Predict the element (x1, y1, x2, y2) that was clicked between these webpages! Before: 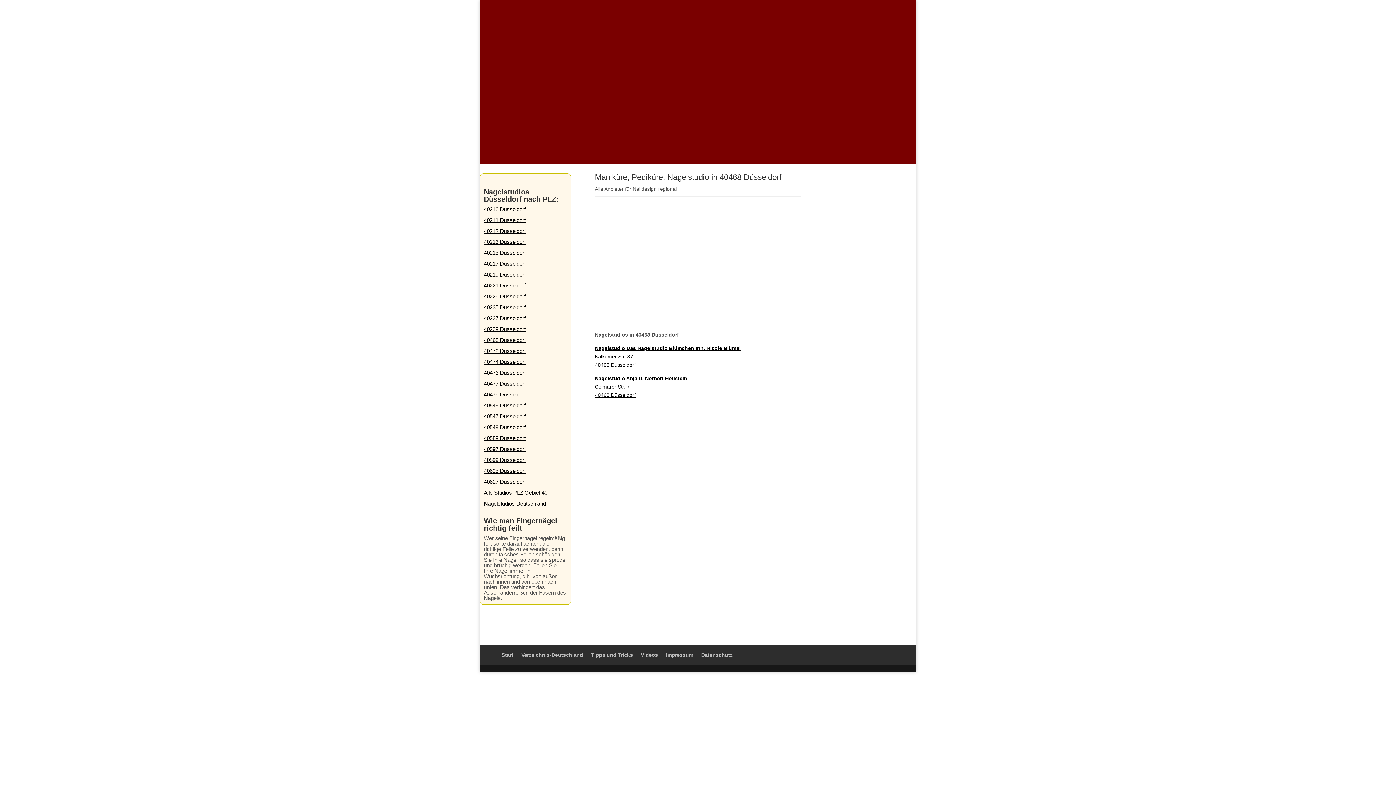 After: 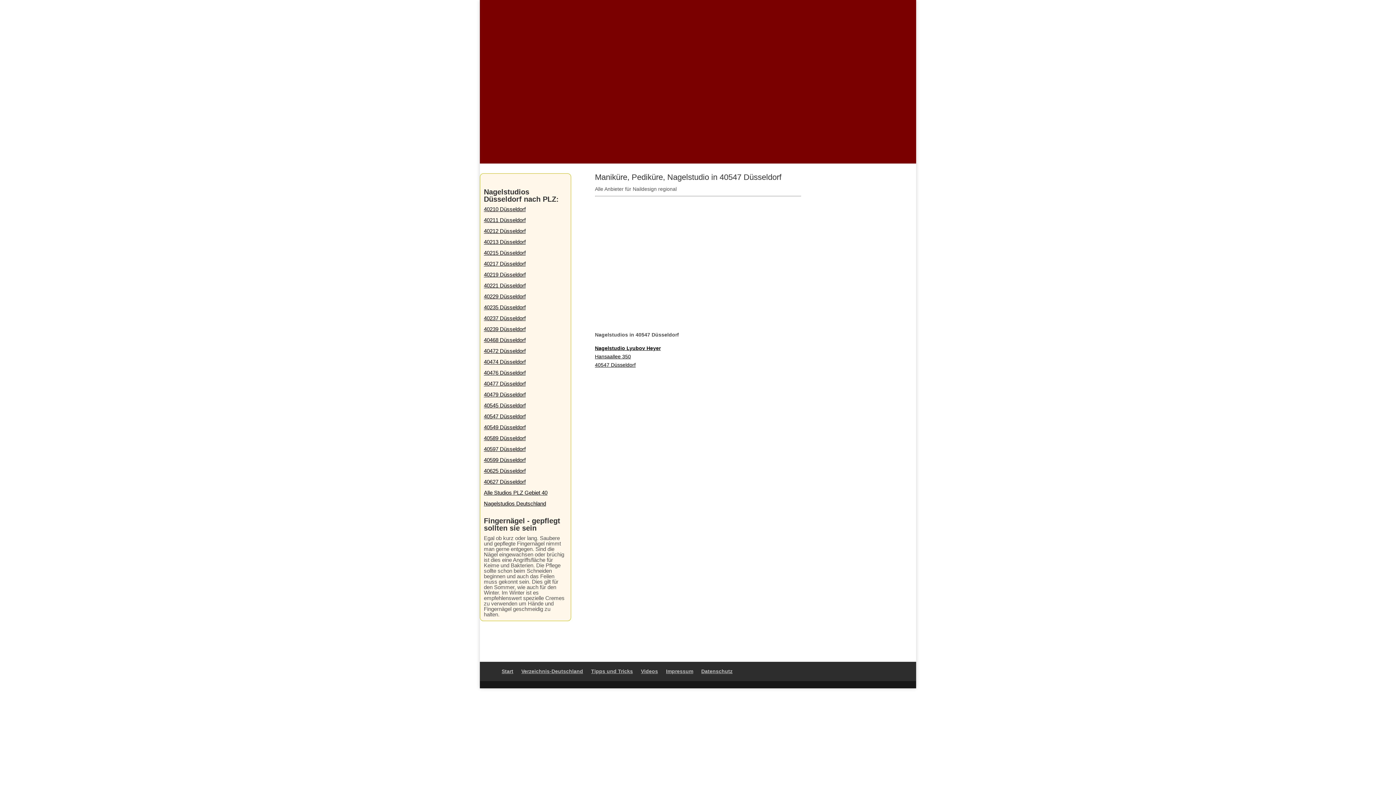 Action: label: 40547 Düsseldorf bbox: (484, 413, 525, 419)